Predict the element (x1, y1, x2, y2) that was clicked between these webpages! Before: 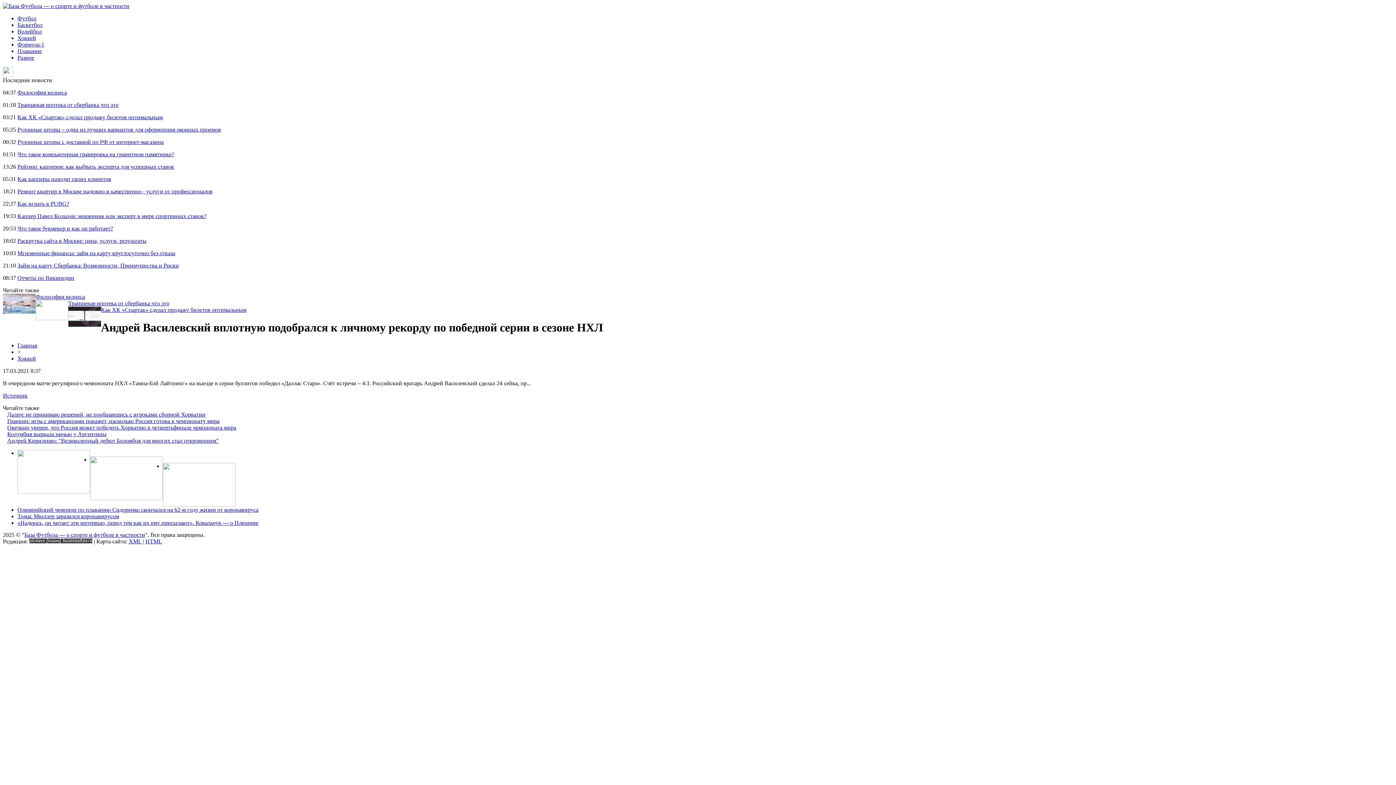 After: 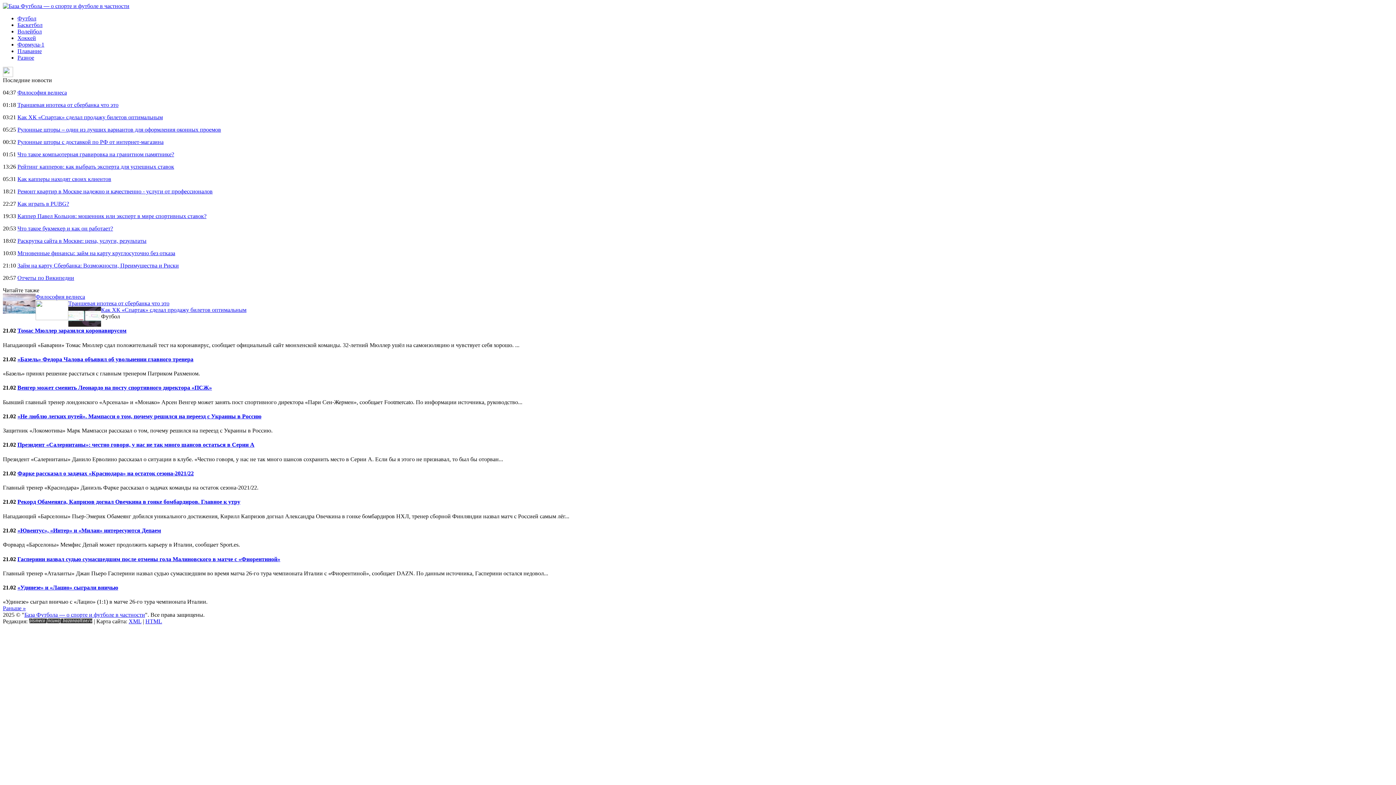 Action: label: Футбол bbox: (17, 15, 36, 21)